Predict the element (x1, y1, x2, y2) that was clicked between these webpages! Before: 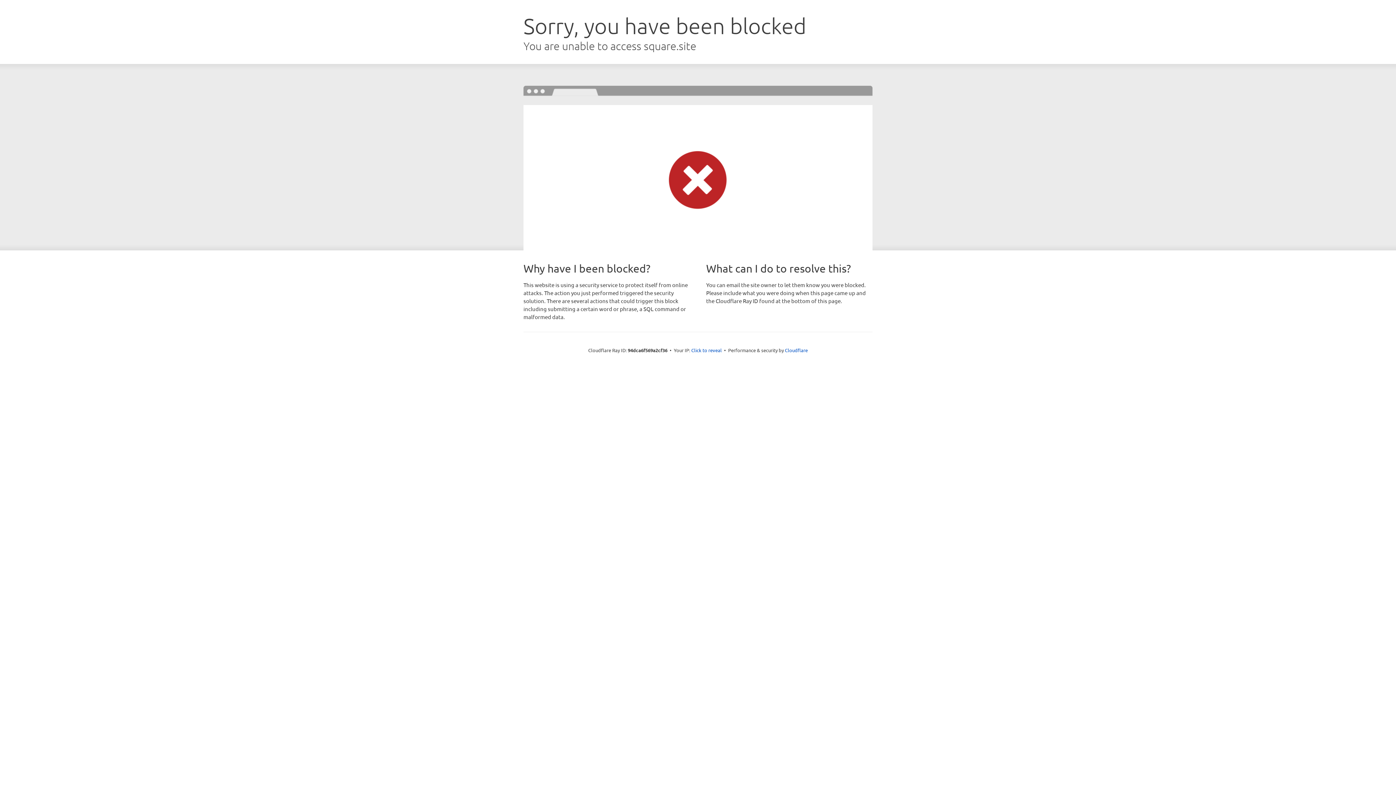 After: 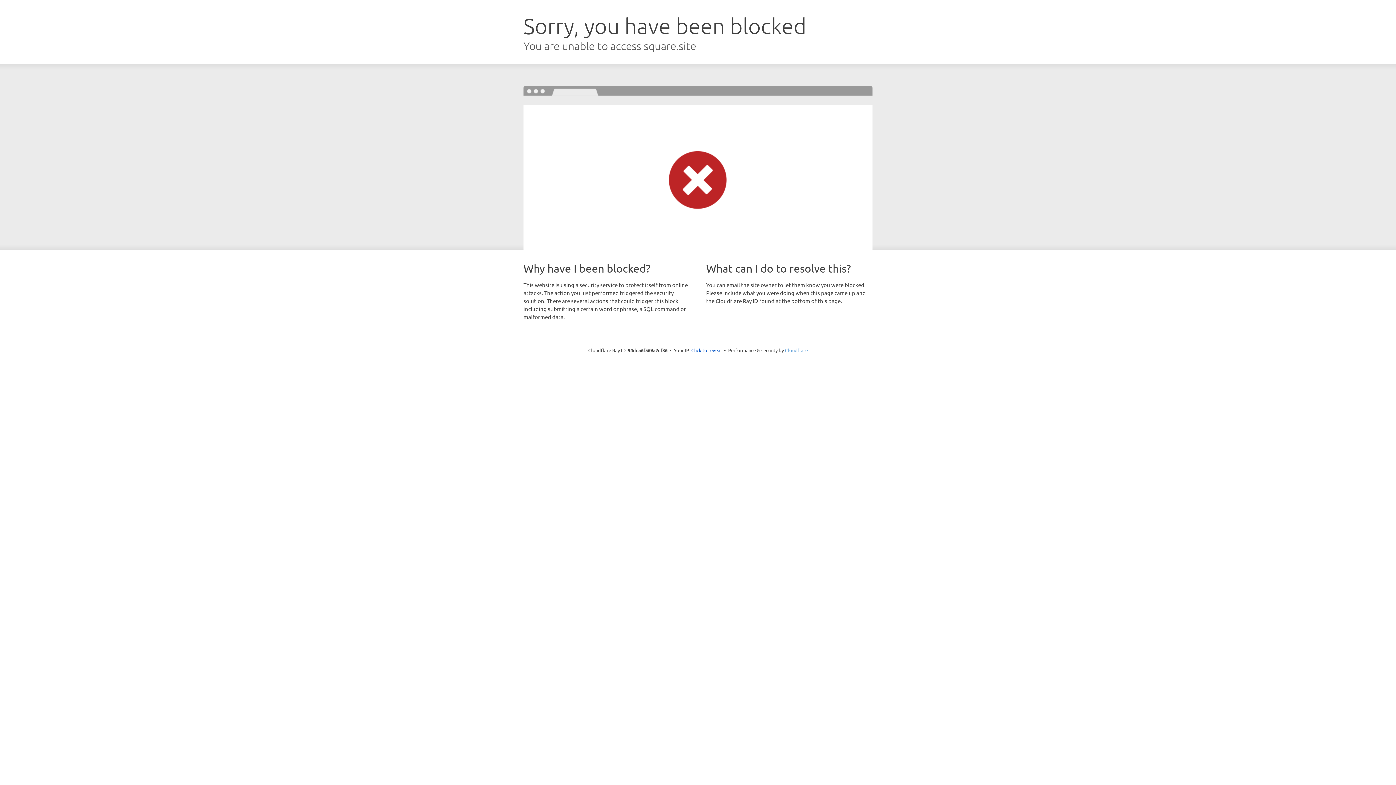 Action: label: Cloudflare bbox: (785, 347, 808, 353)